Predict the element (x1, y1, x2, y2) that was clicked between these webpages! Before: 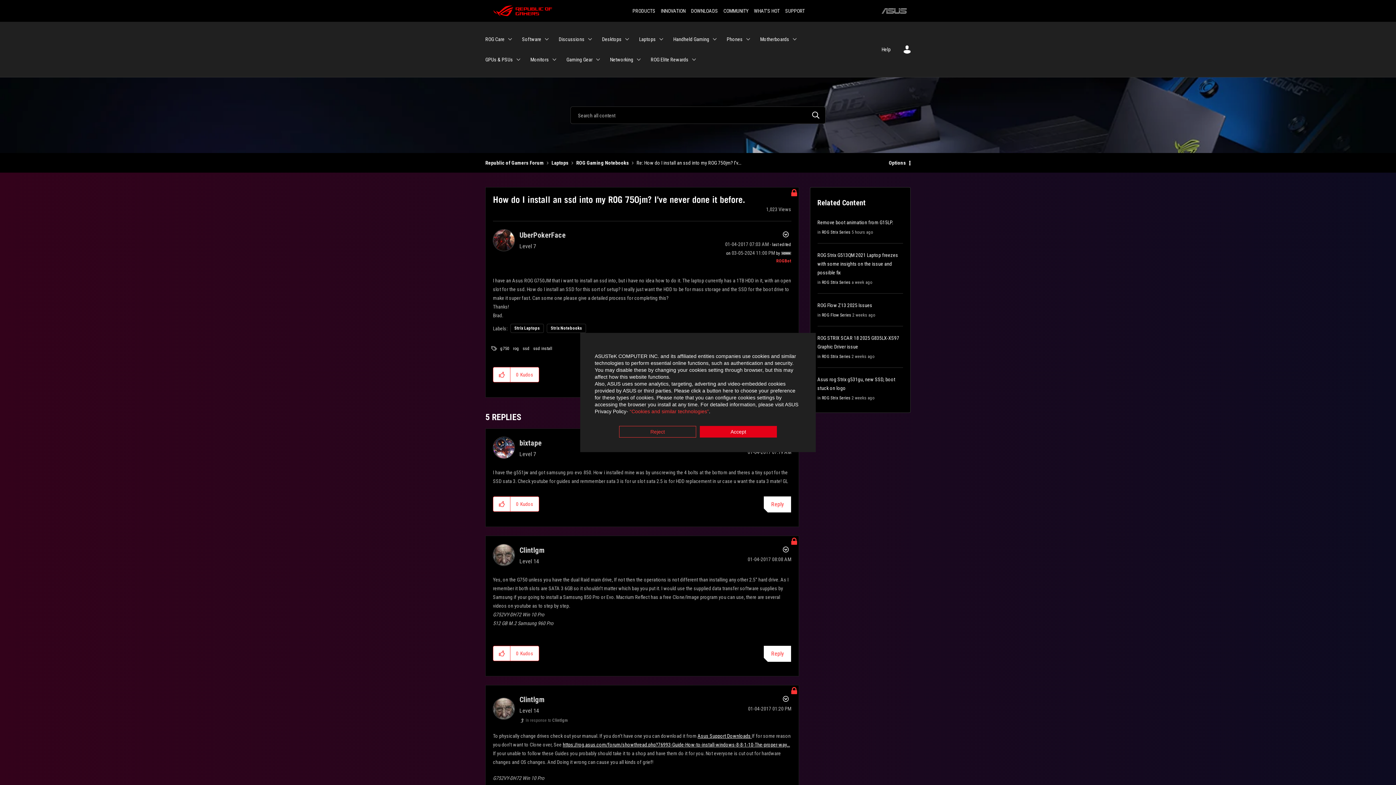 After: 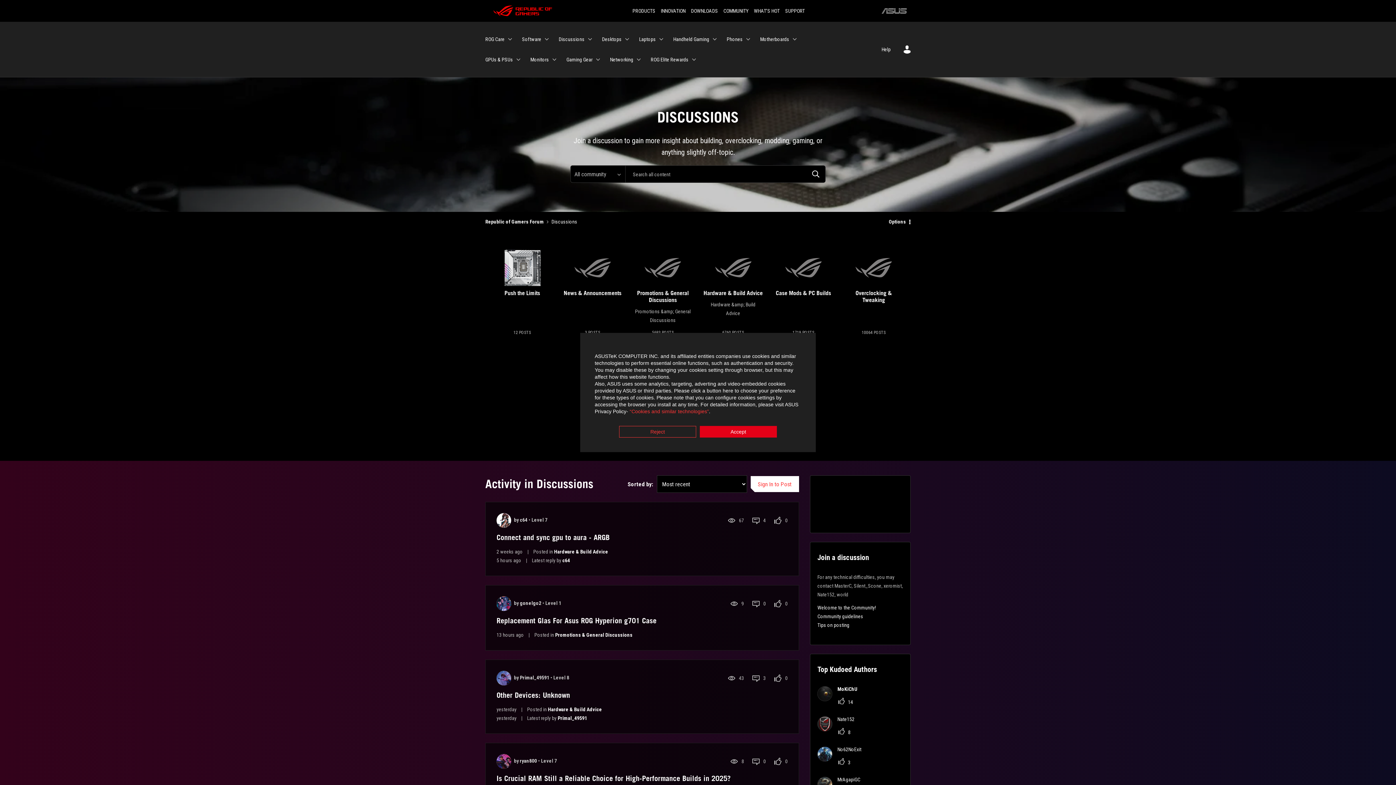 Action: label: Discussions bbox: (558, 29, 593, 49)